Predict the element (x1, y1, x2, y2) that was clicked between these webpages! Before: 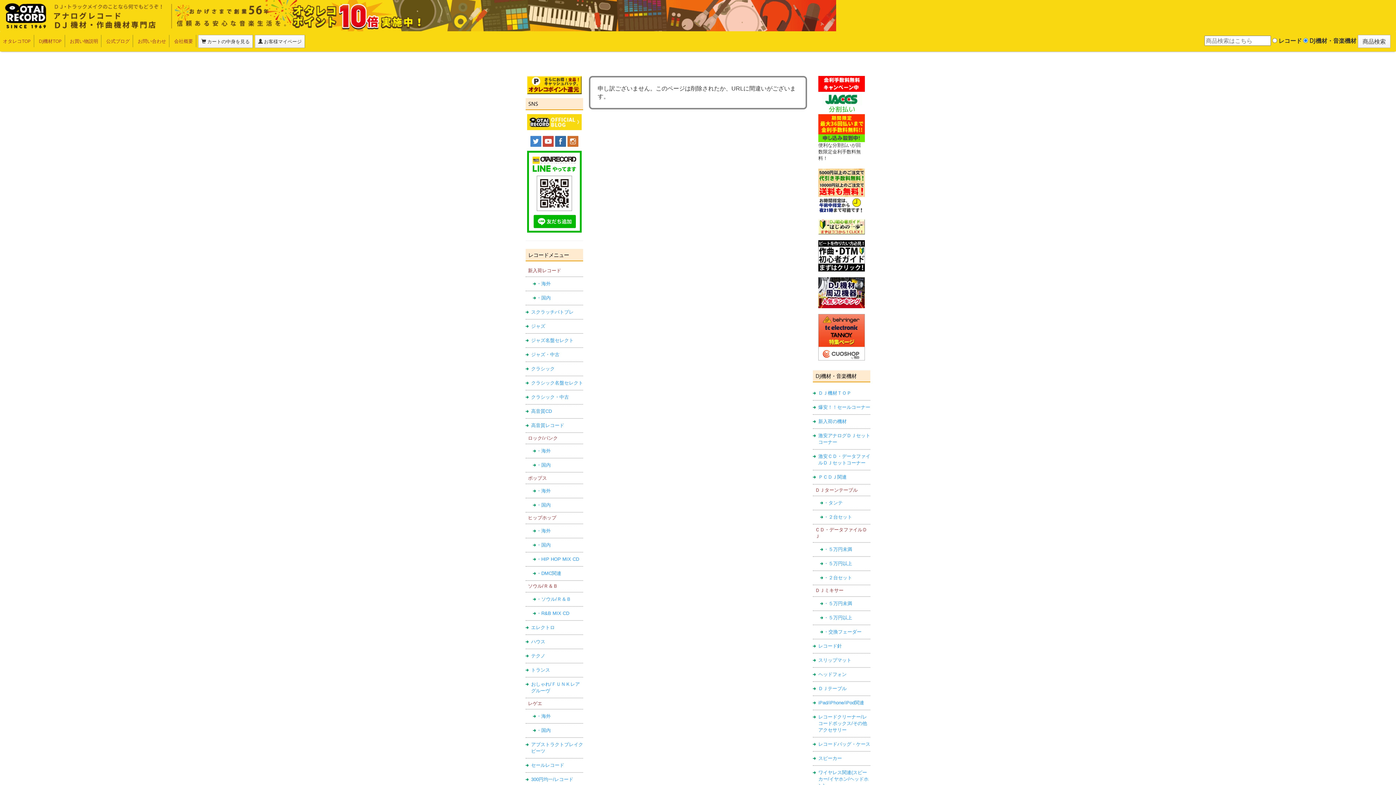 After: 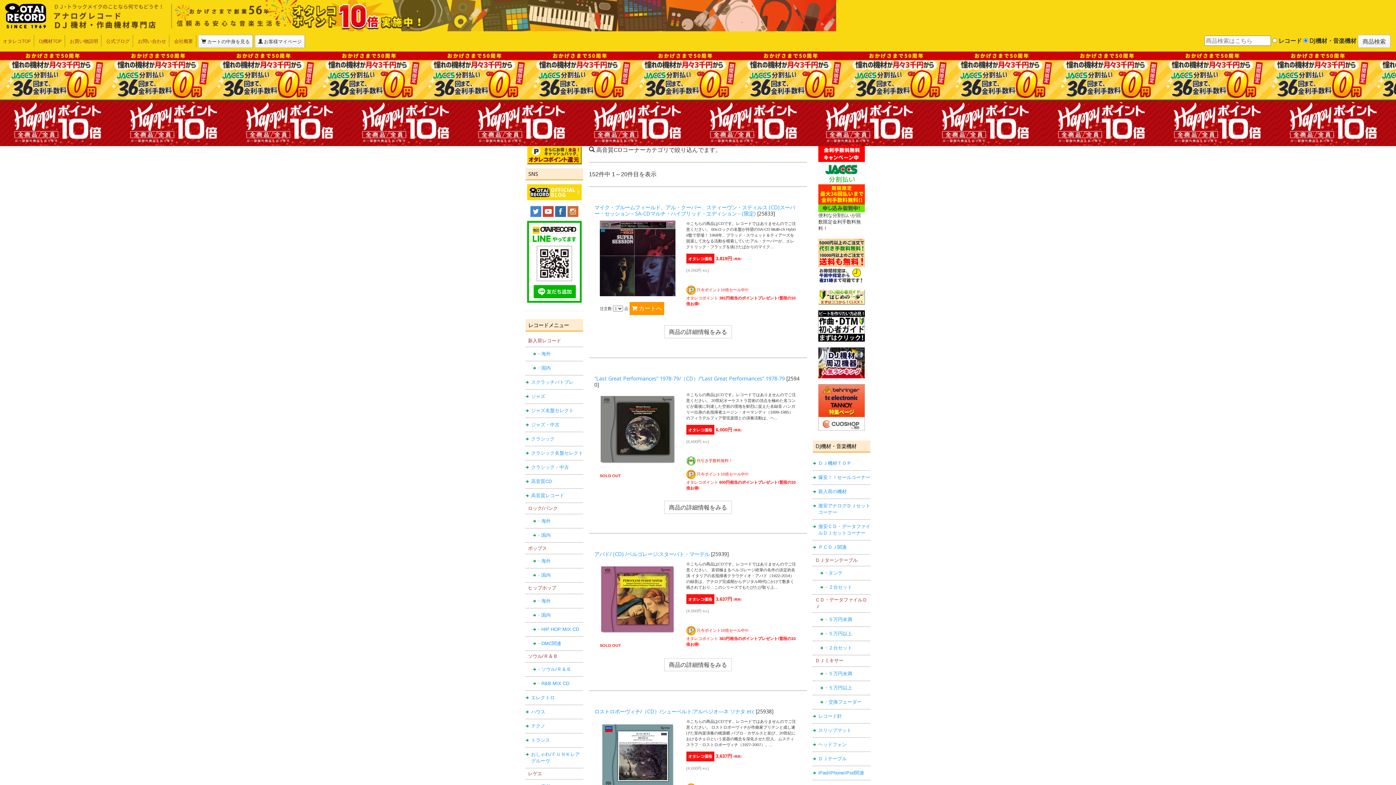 Action: label: 高音質CD bbox: (531, 408, 552, 414)